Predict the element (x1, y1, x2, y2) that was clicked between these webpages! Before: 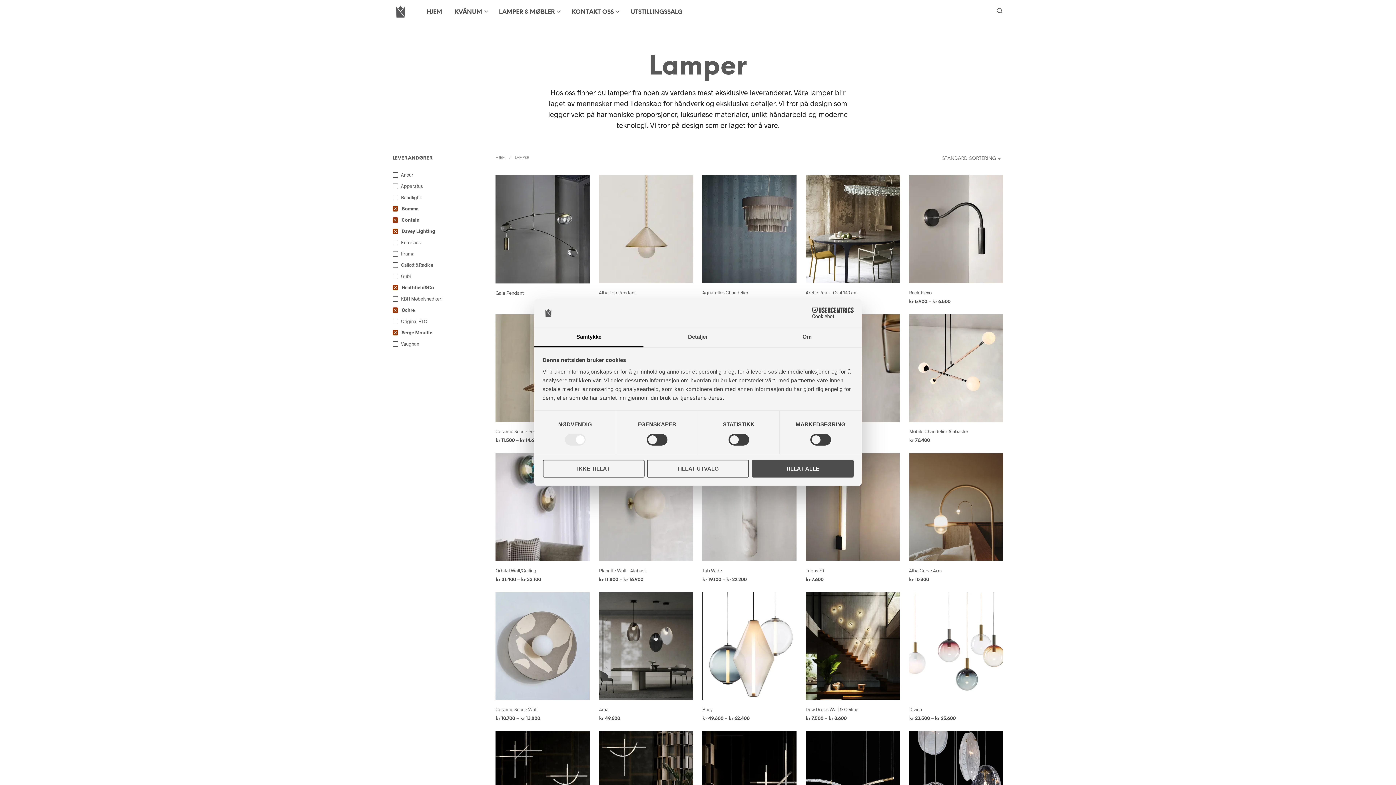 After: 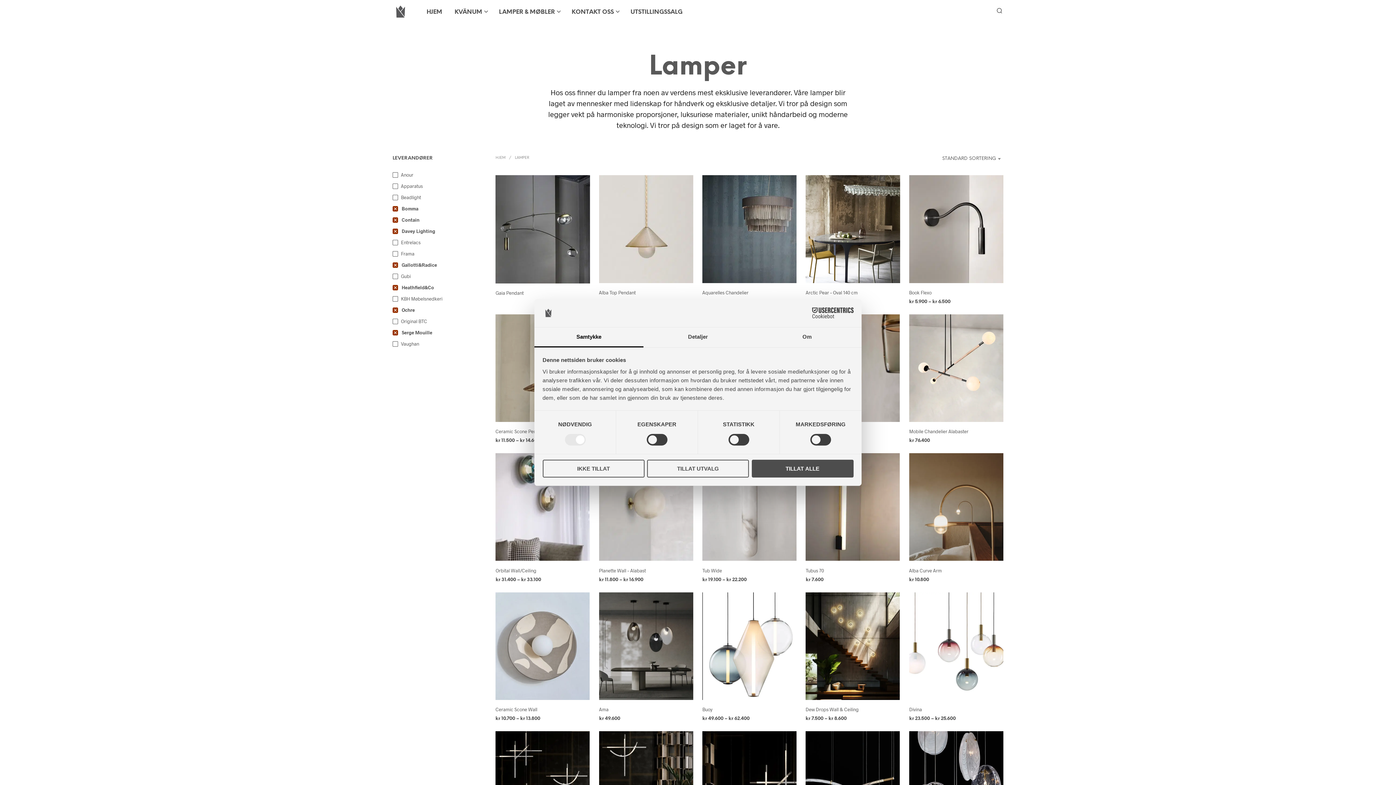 Action: label: Gallotti&Radice bbox: (401, 262, 433, 268)